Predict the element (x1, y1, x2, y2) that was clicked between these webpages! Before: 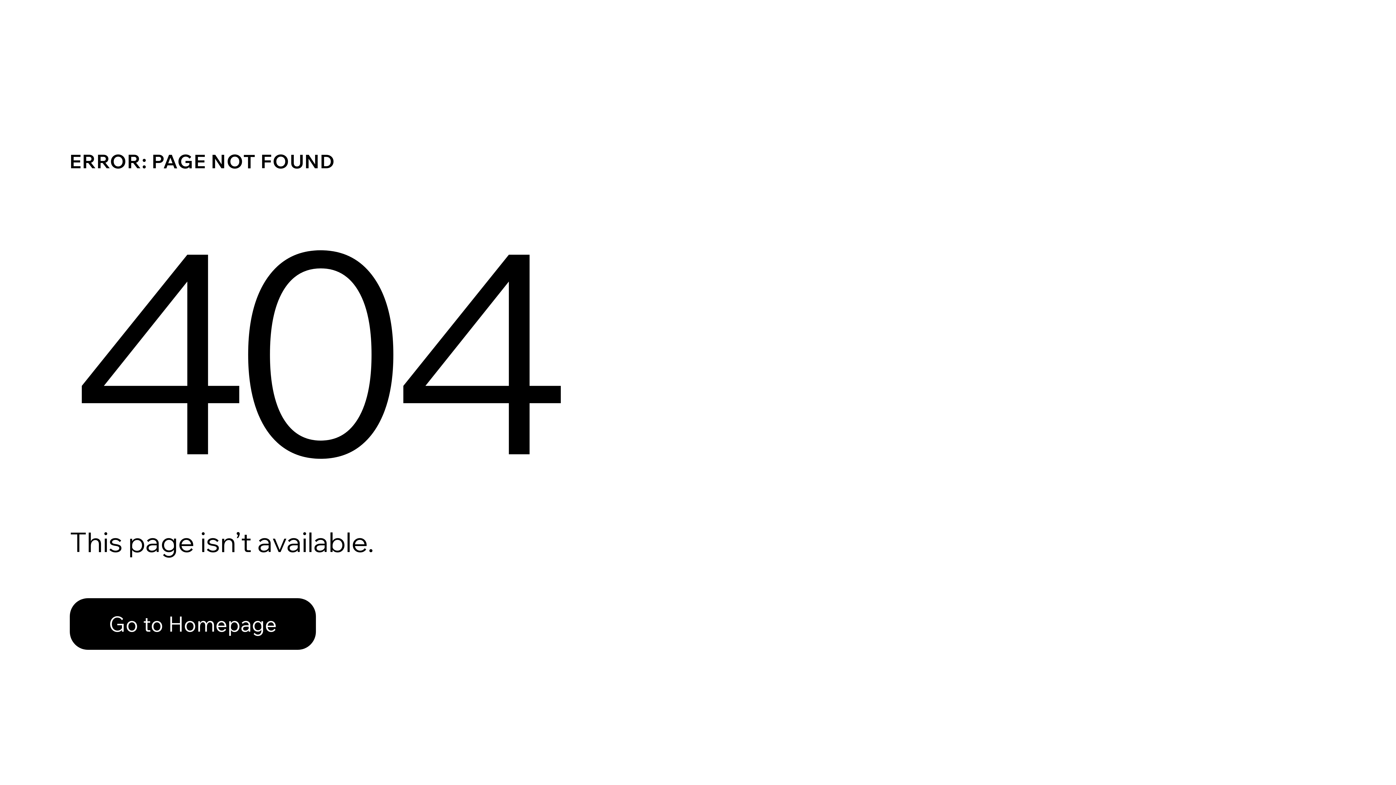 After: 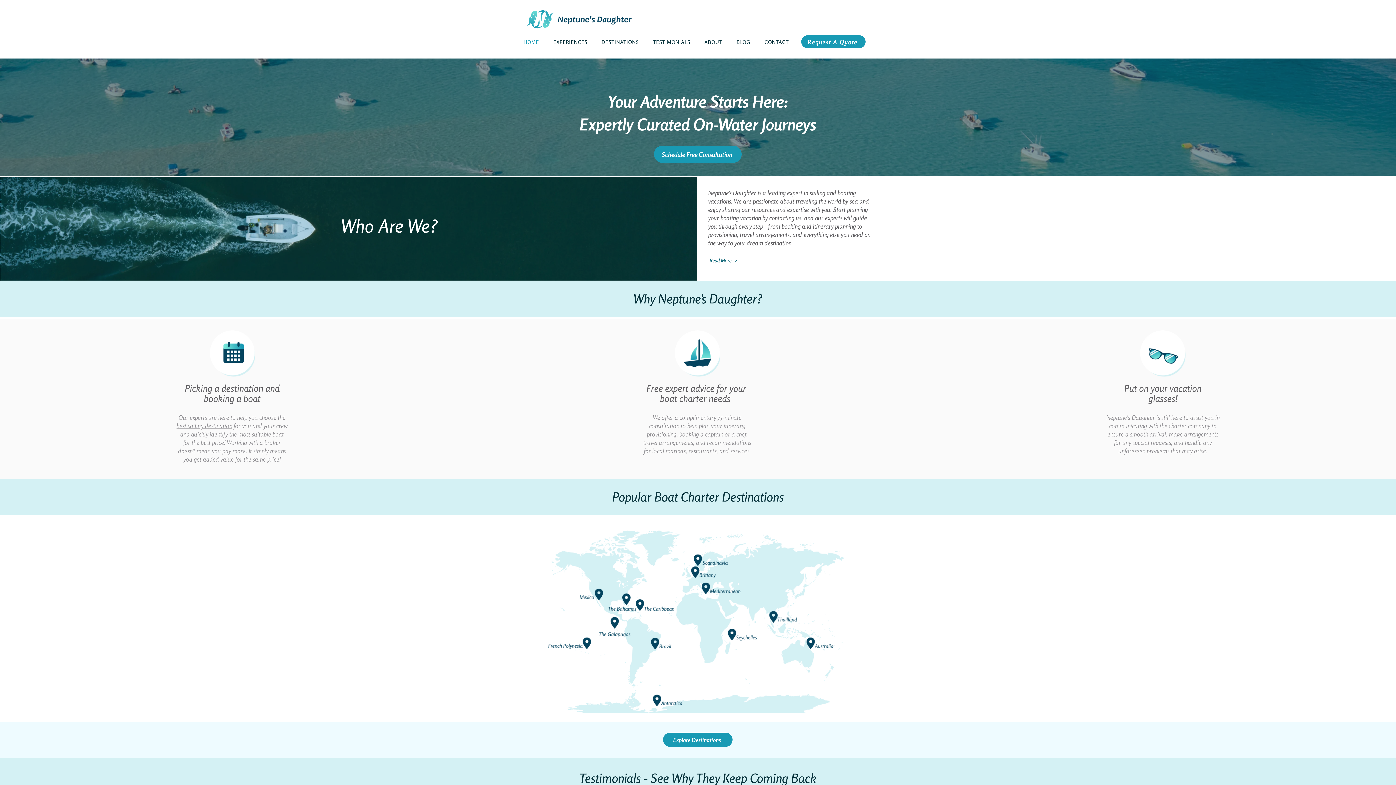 Action: label: Go to Homepage bbox: (69, 582, 768, 659)